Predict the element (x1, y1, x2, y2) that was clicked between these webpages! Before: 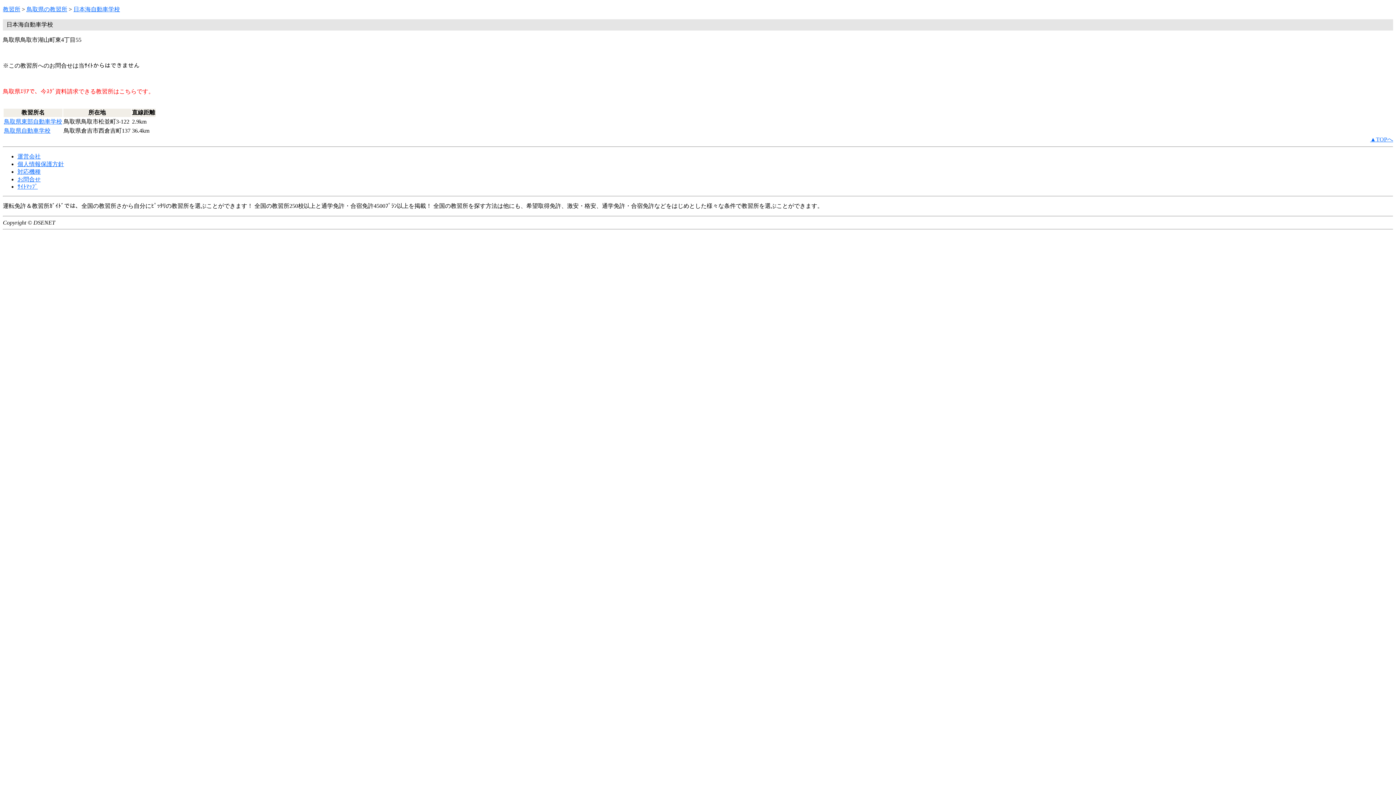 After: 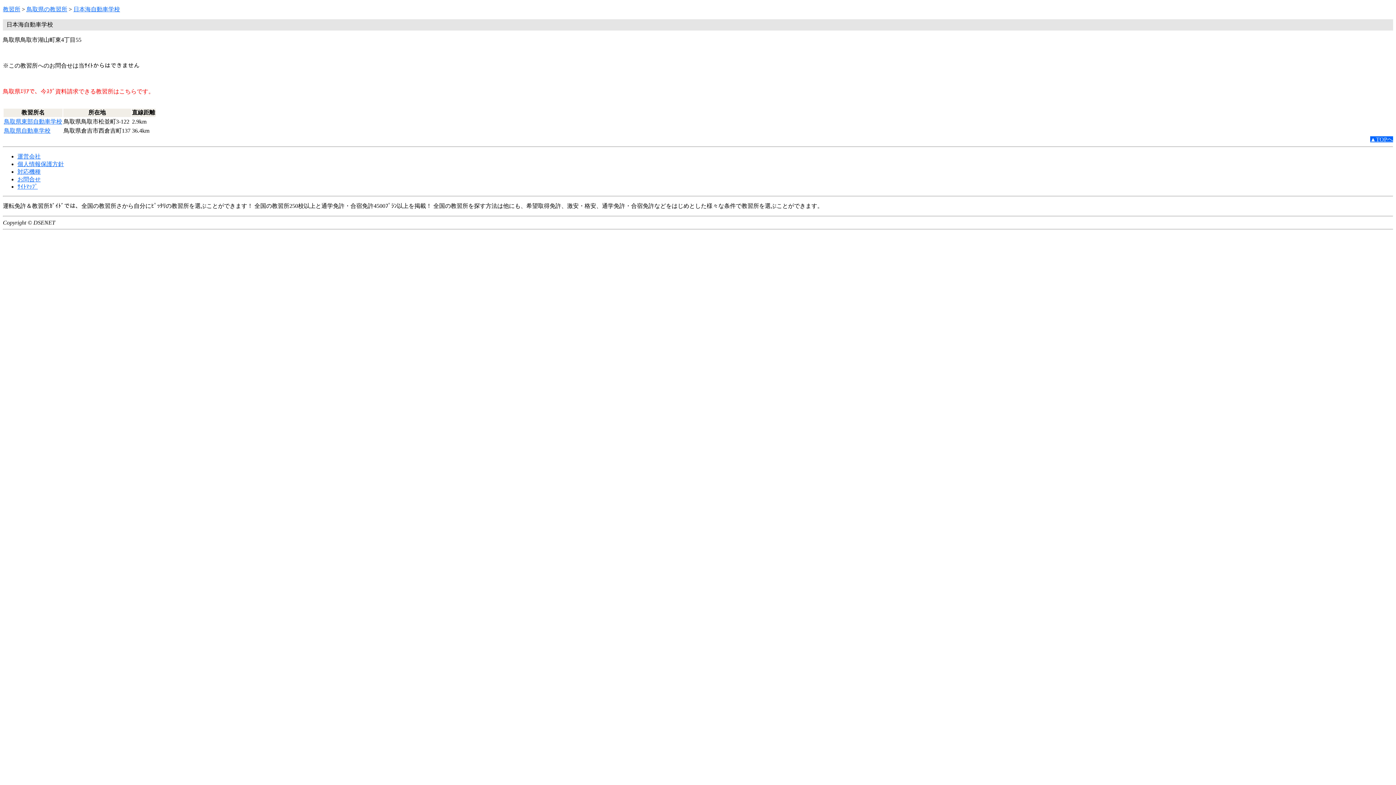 Action: bbox: (1370, 136, 1393, 142) label: ▲TOPへ